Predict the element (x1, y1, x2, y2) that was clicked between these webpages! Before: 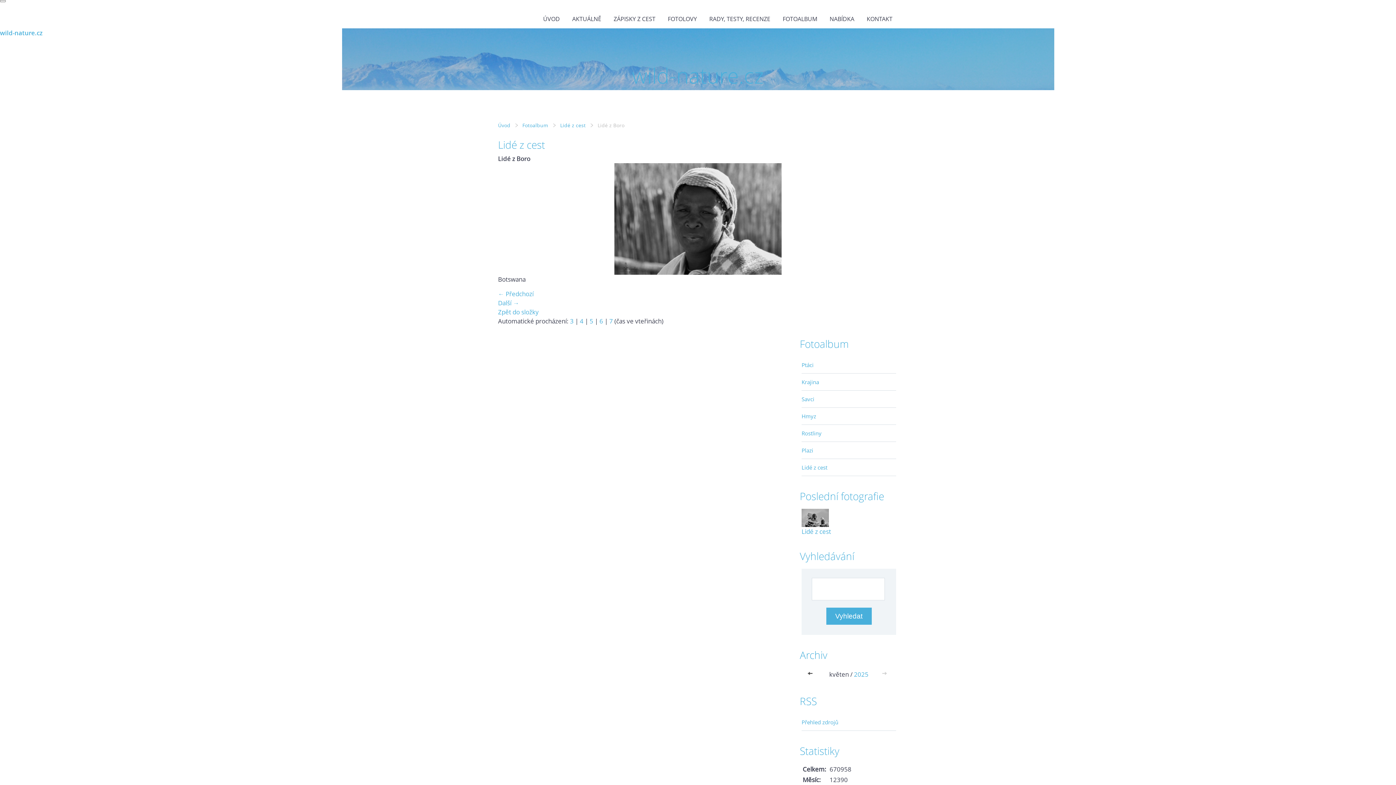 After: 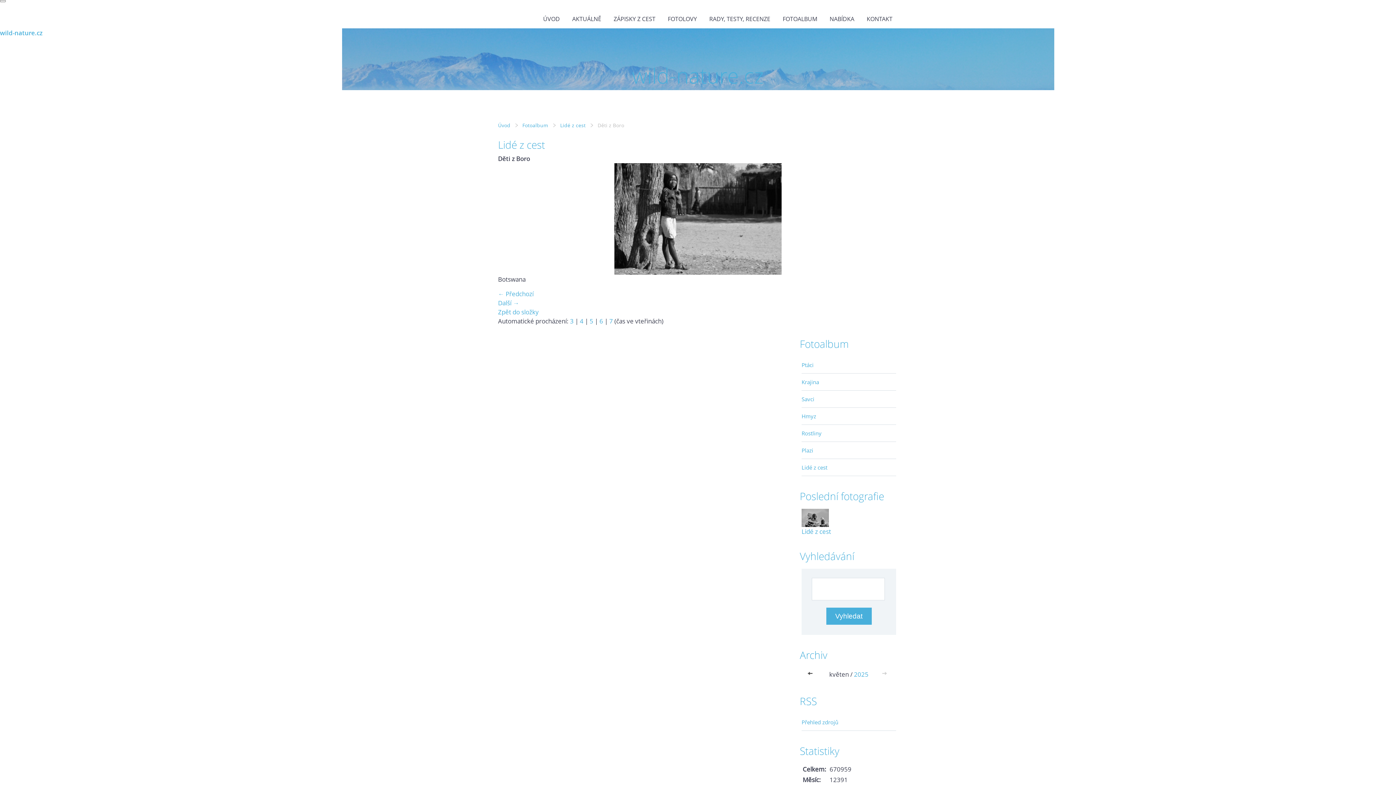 Action: bbox: (498, 289, 533, 298) label: ← Předchozí